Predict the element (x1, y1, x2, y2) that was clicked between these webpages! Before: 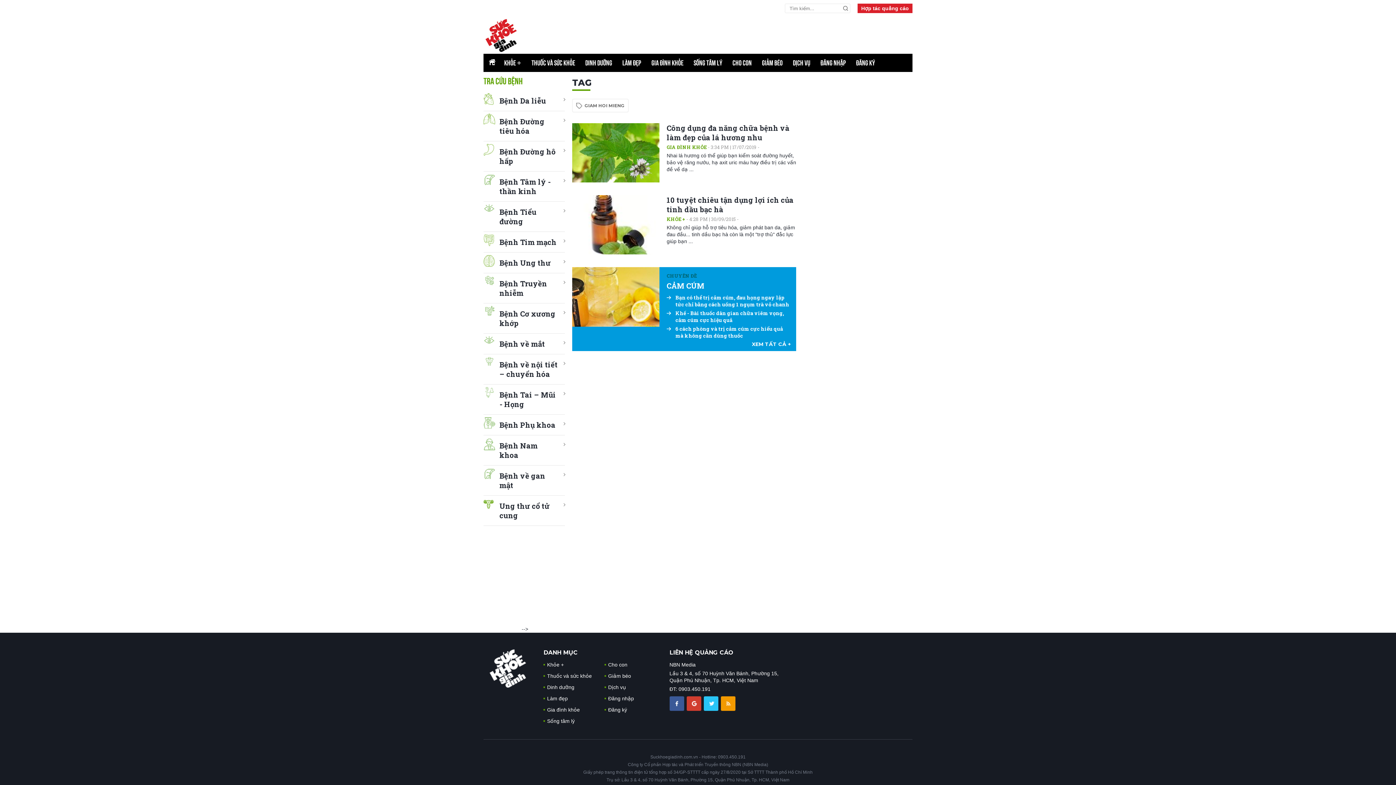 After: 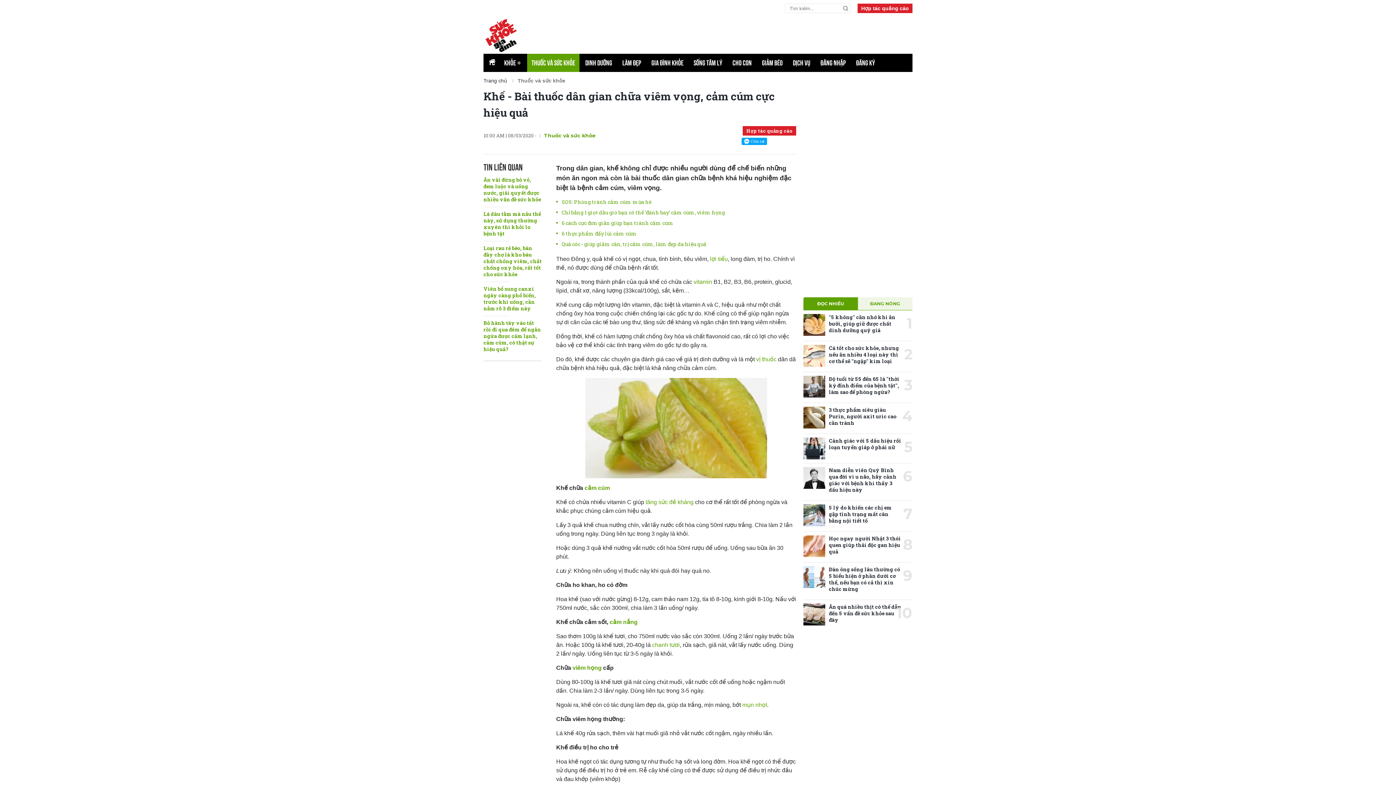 Action: bbox: (666, 309, 790, 323) label: Khế - Bài thuốc dân gian chữa viêm vọng, cảm cúm cực hiệu quả